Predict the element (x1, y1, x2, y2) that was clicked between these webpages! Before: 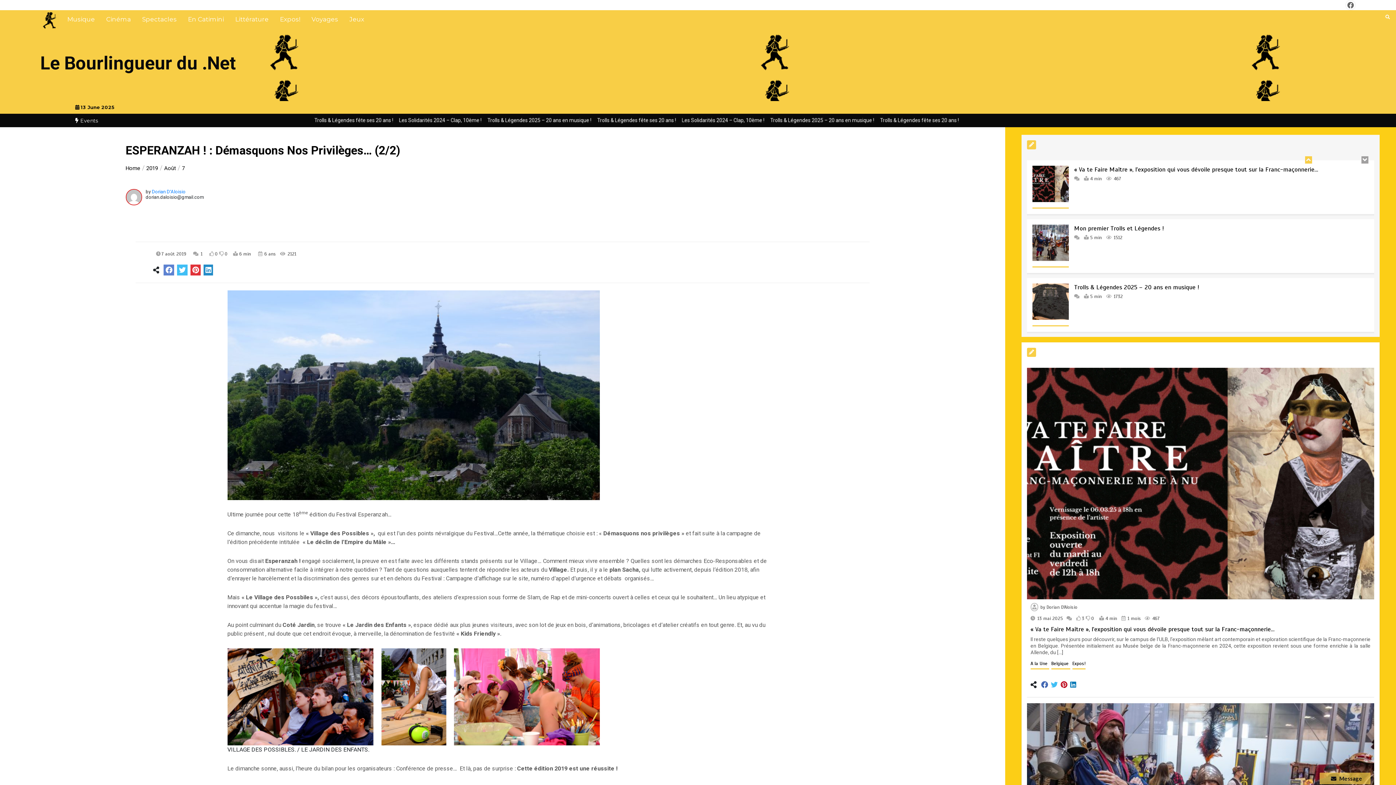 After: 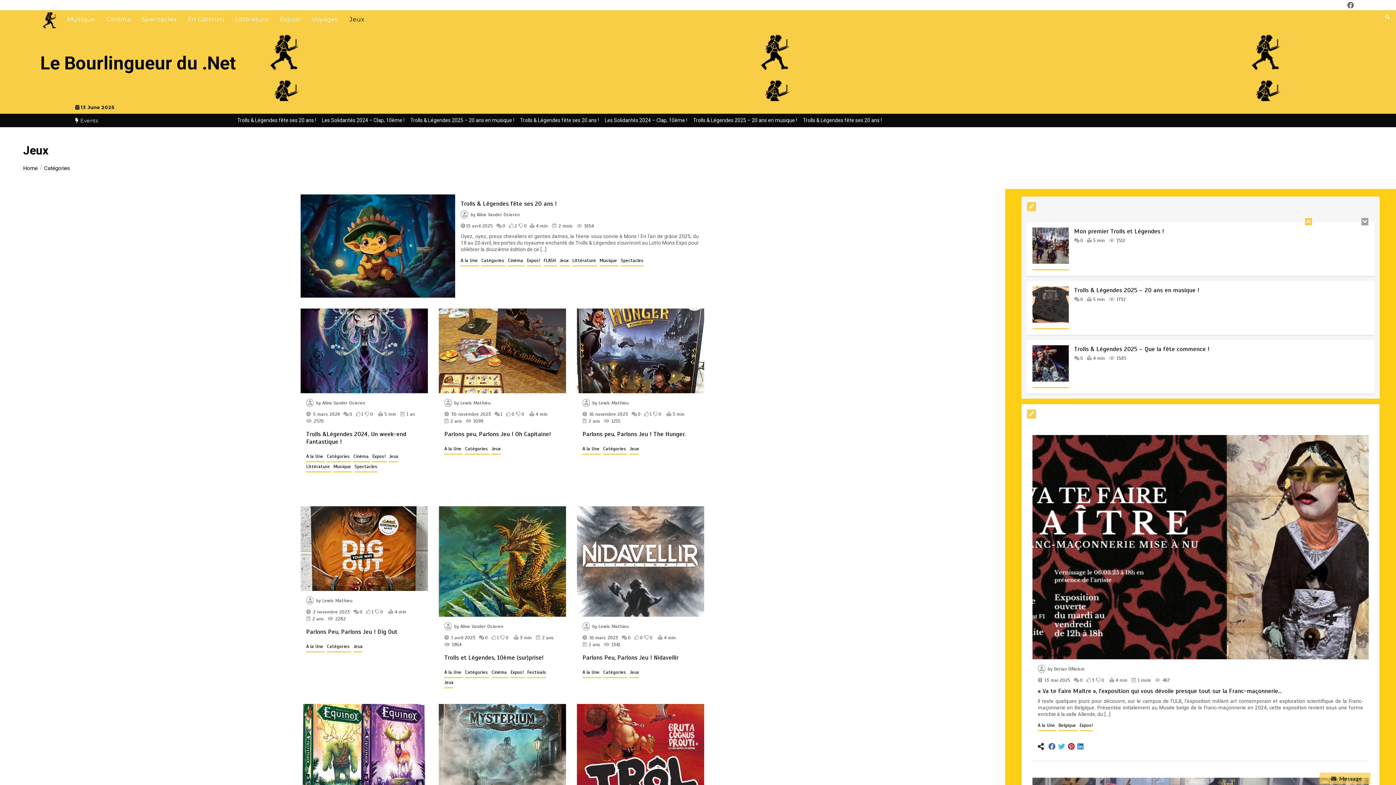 Action: bbox: (346, 11, 367, 27) label: Jeux